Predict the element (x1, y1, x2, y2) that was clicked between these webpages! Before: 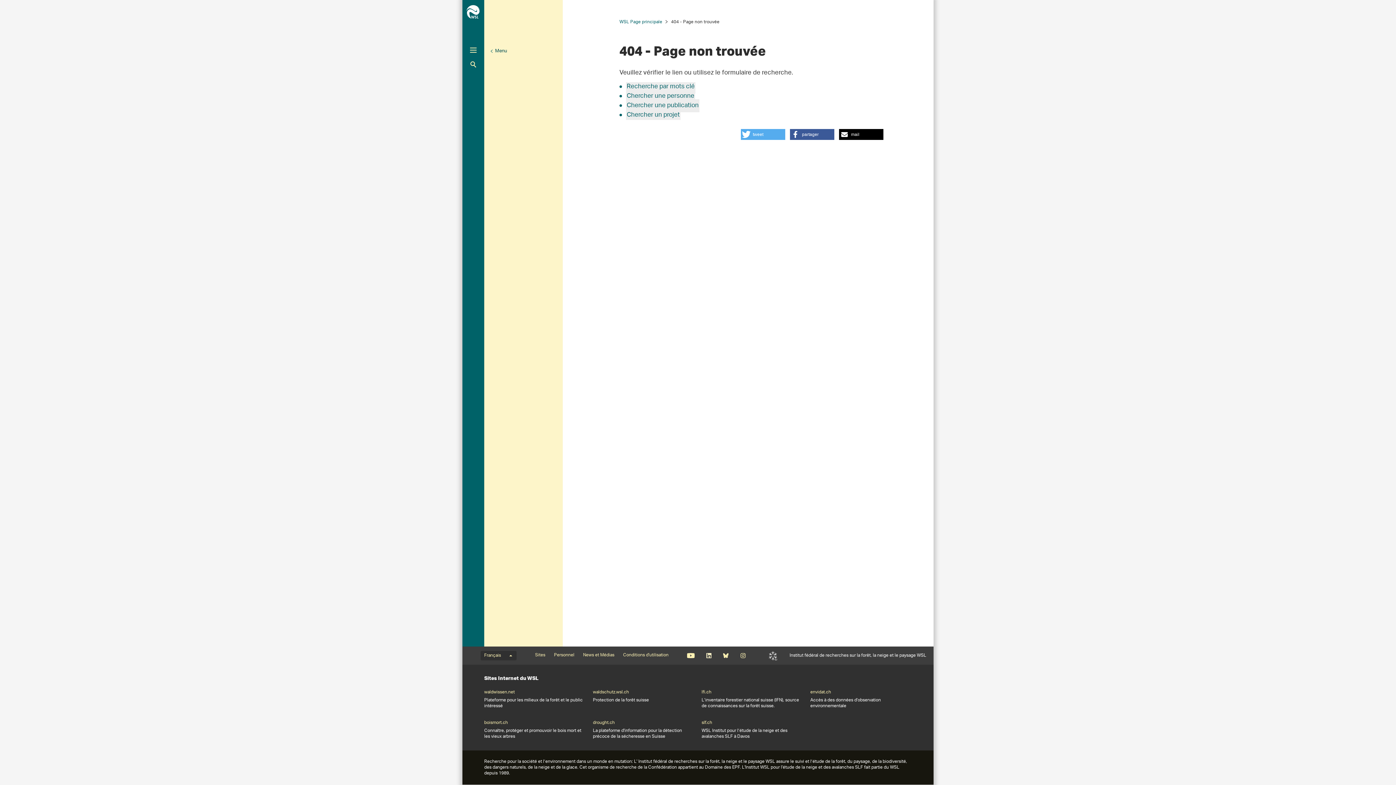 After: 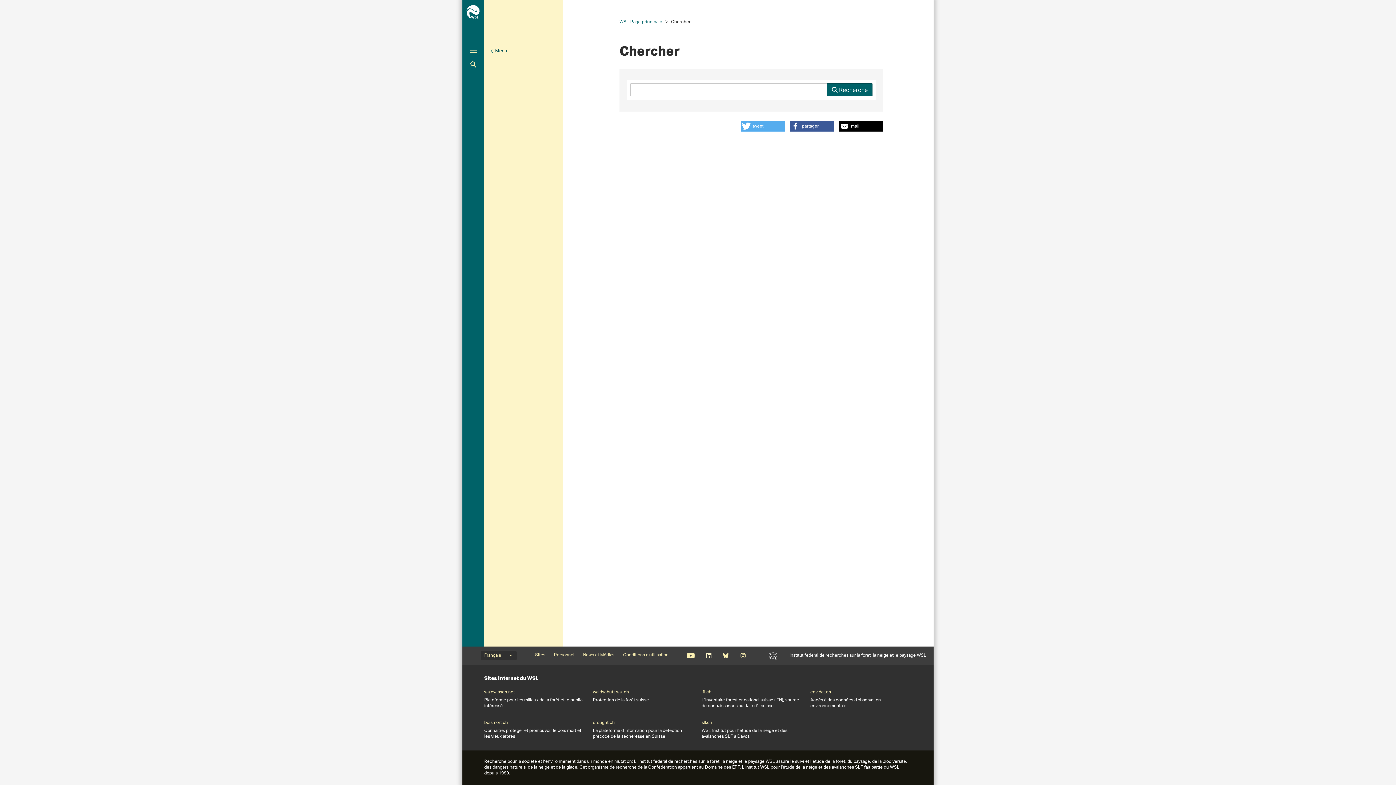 Action: bbox: (626, 80, 695, 93) label: Recherche par mots clé